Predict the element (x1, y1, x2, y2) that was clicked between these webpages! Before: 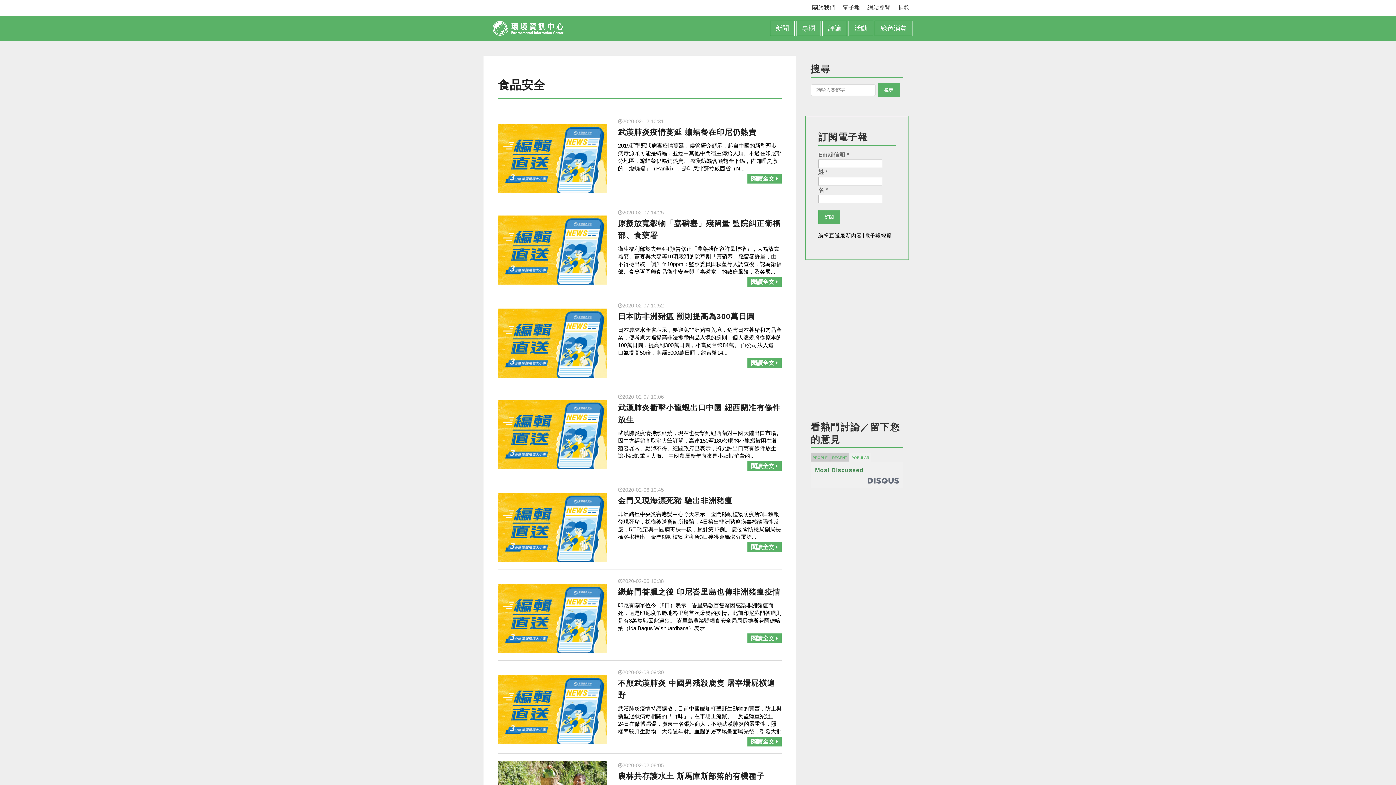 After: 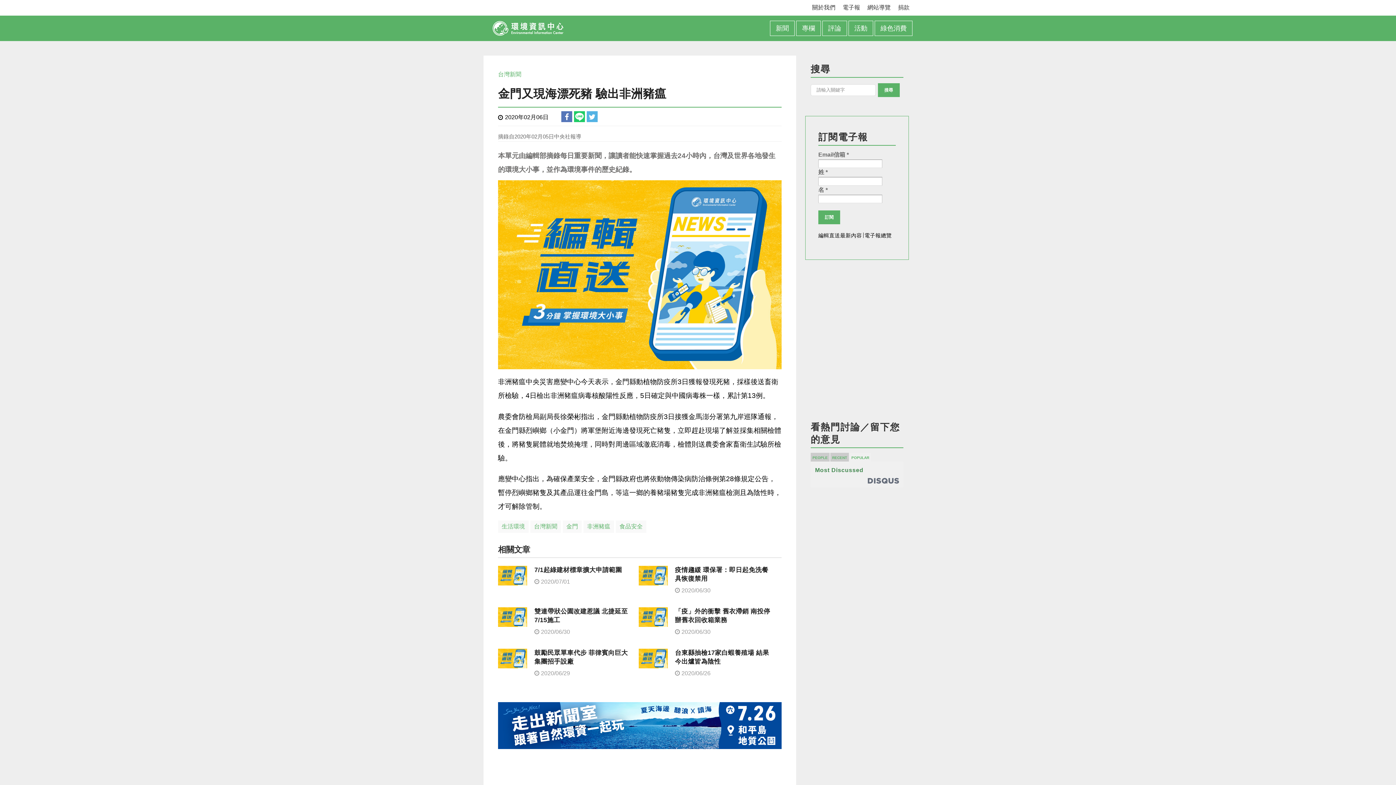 Action: label: 金門又現海漂死豬 驗出非洲豬瘟 bbox: (618, 496, 732, 505)